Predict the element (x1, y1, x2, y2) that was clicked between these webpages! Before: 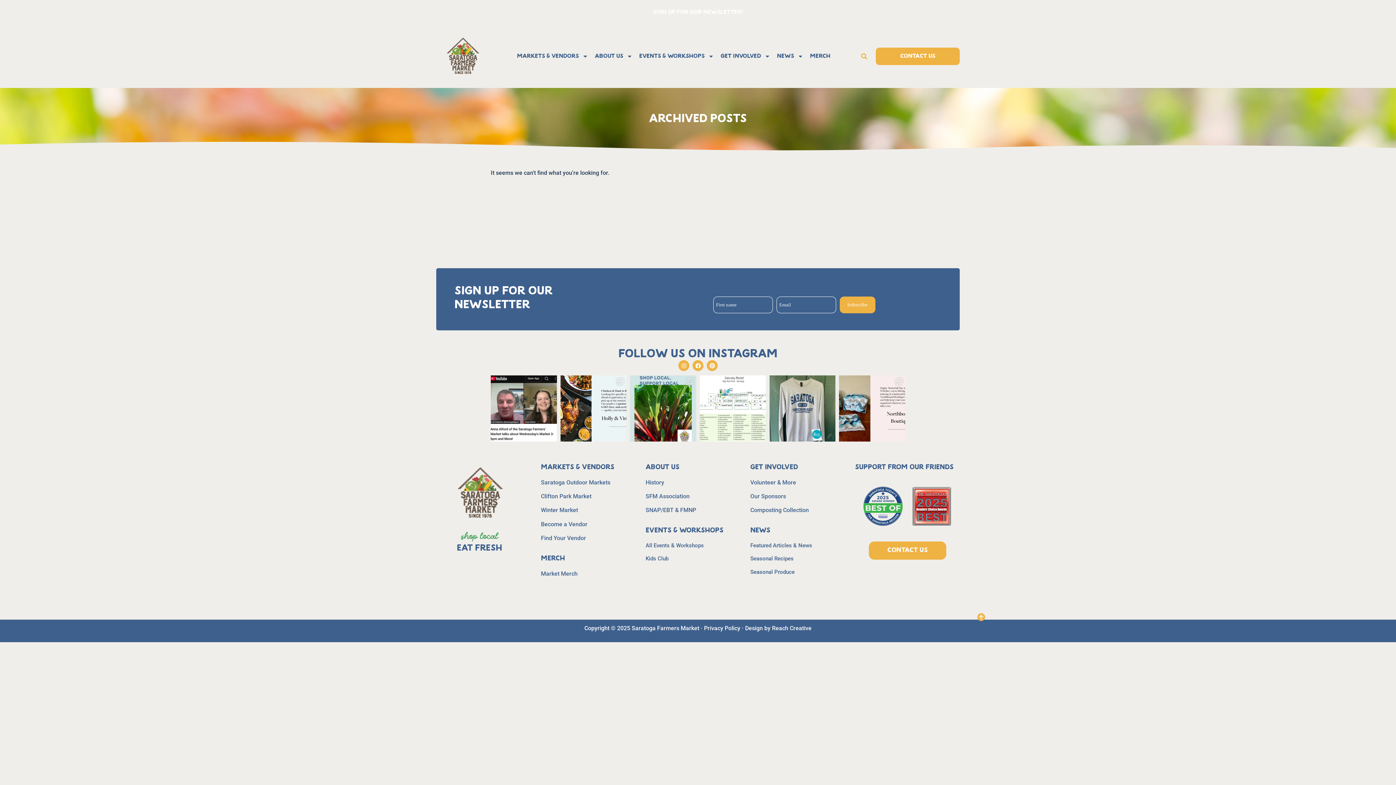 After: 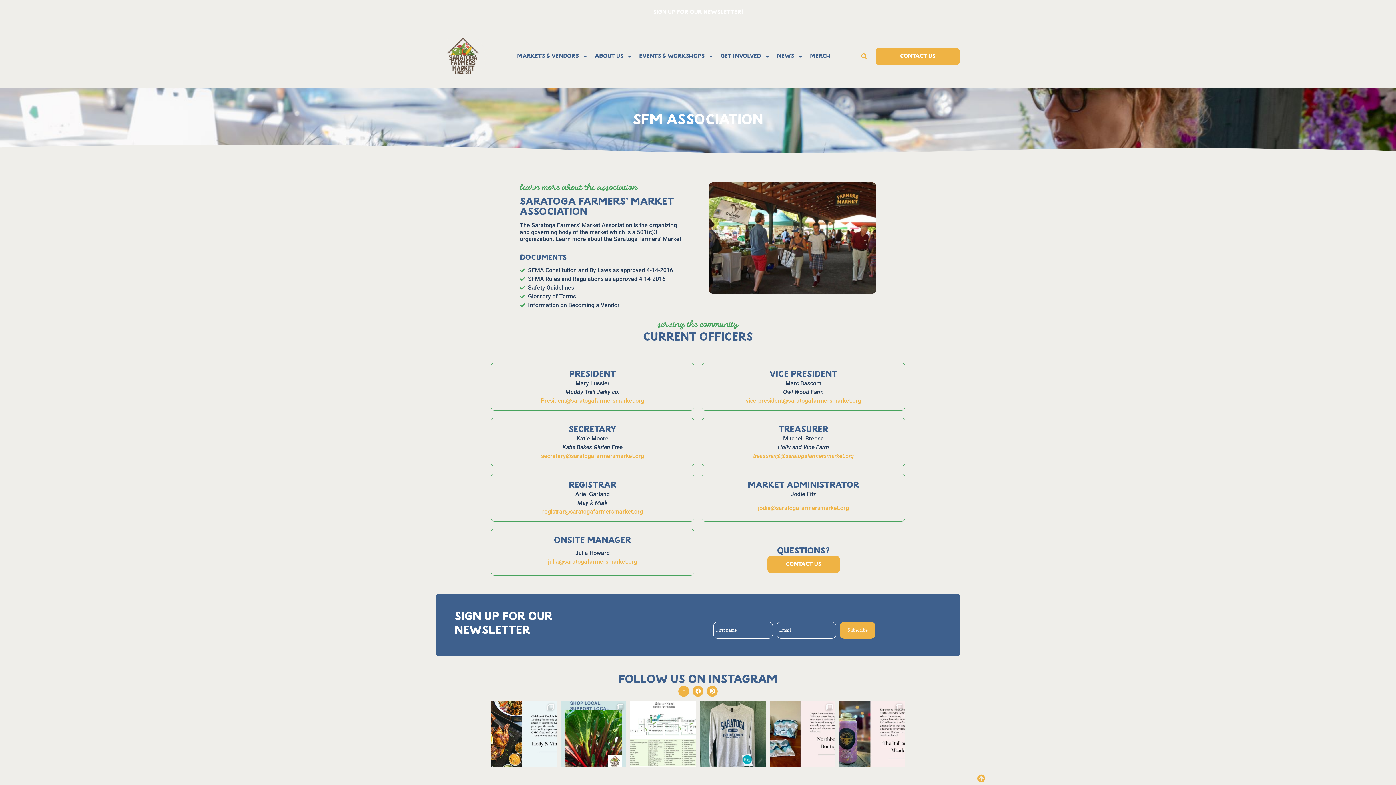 Action: bbox: (645, 493, 689, 500) label: SFM Association